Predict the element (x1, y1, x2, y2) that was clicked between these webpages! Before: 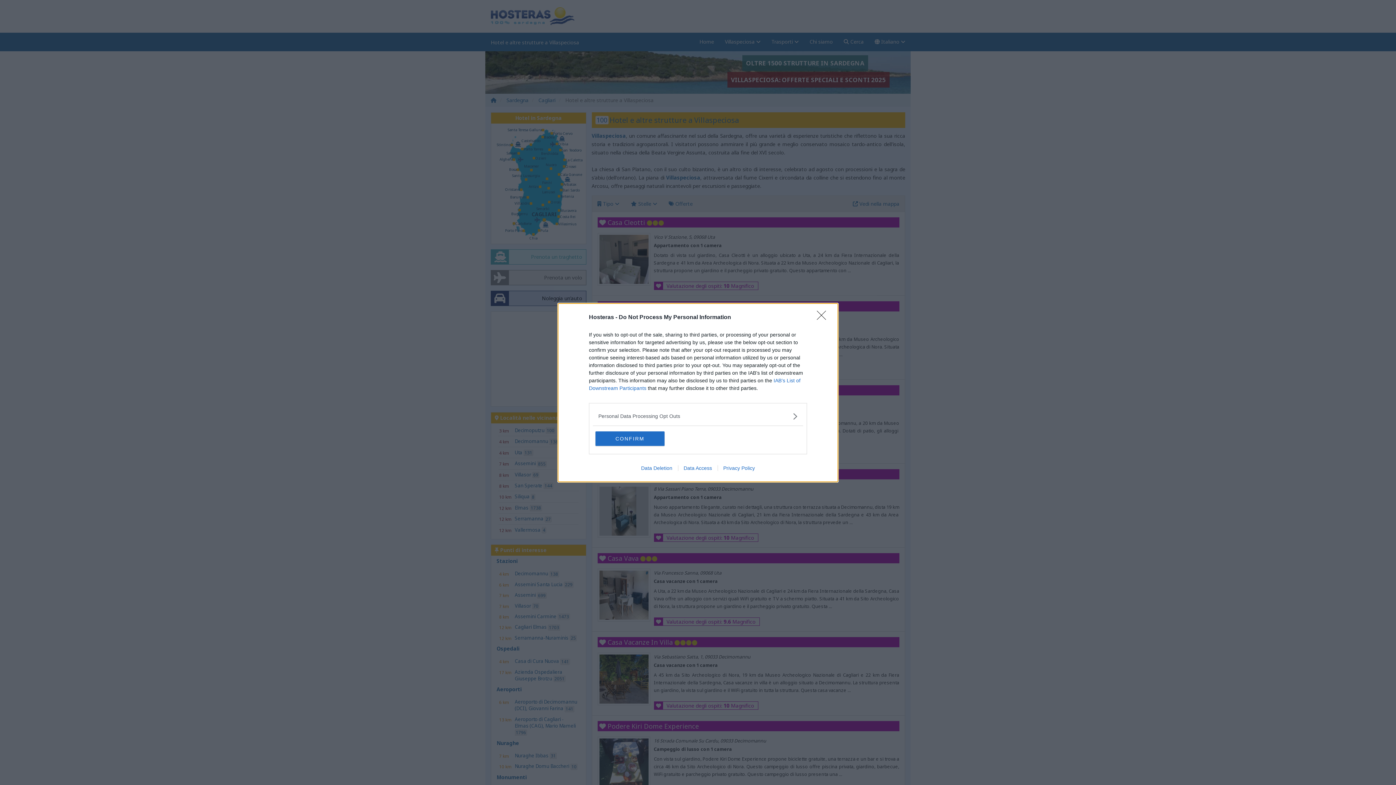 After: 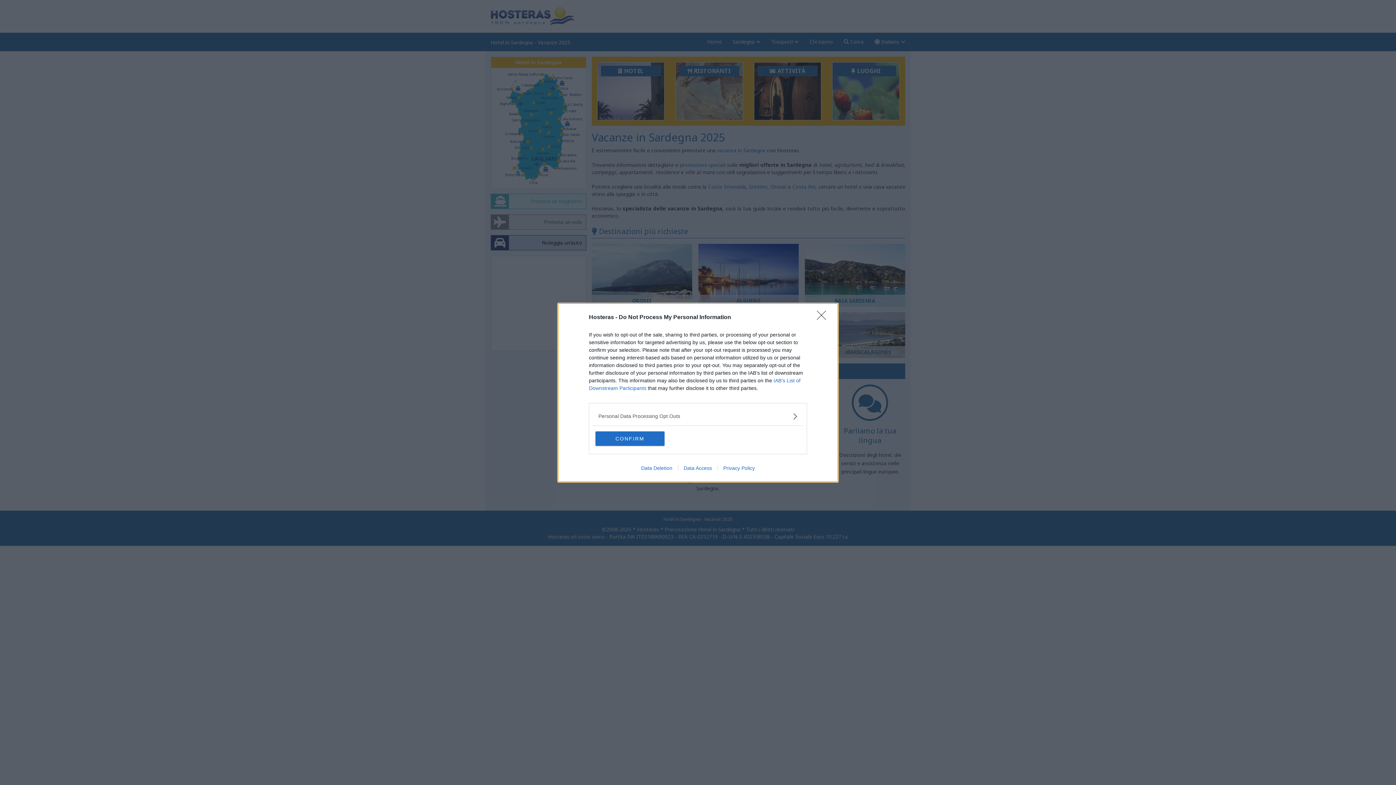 Action: label: Data Deletion bbox: (635, 465, 678, 471)